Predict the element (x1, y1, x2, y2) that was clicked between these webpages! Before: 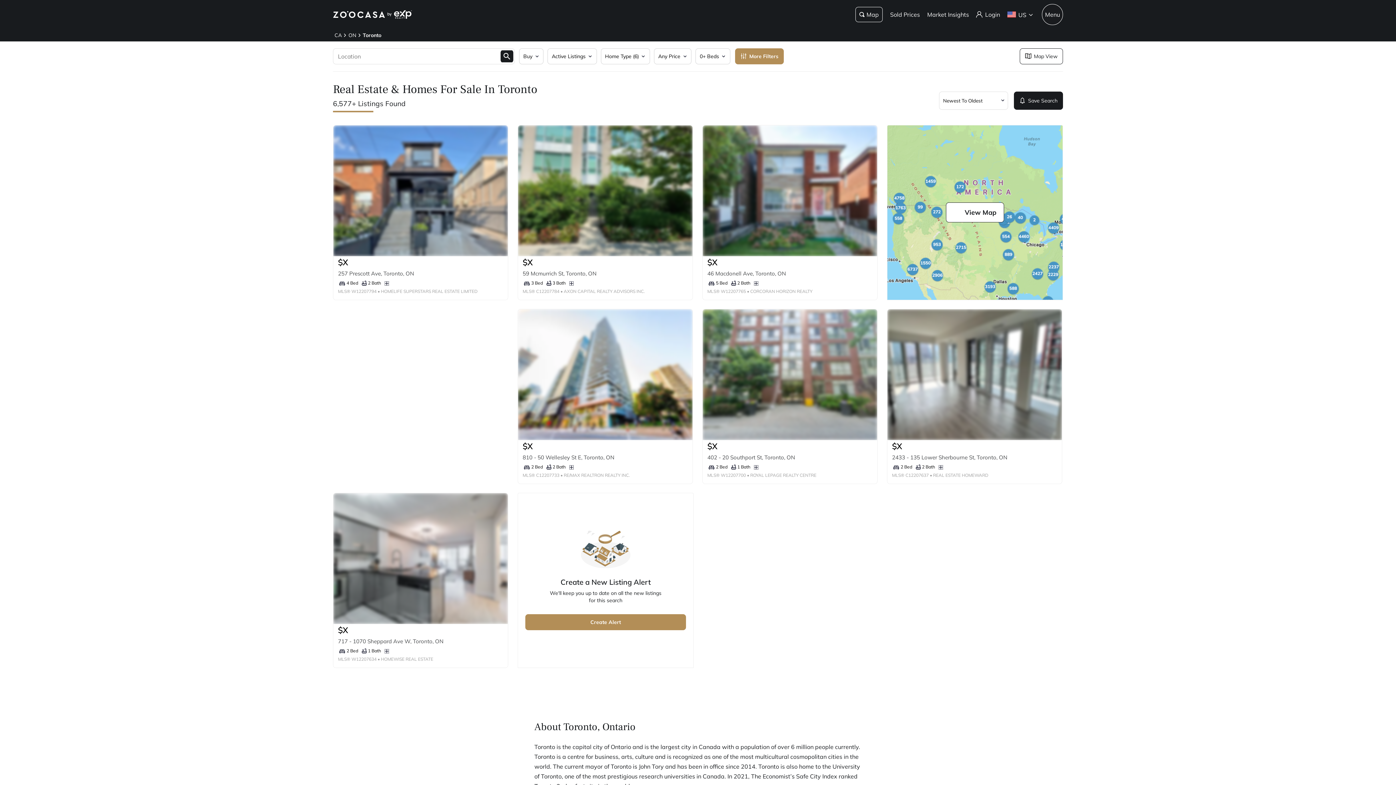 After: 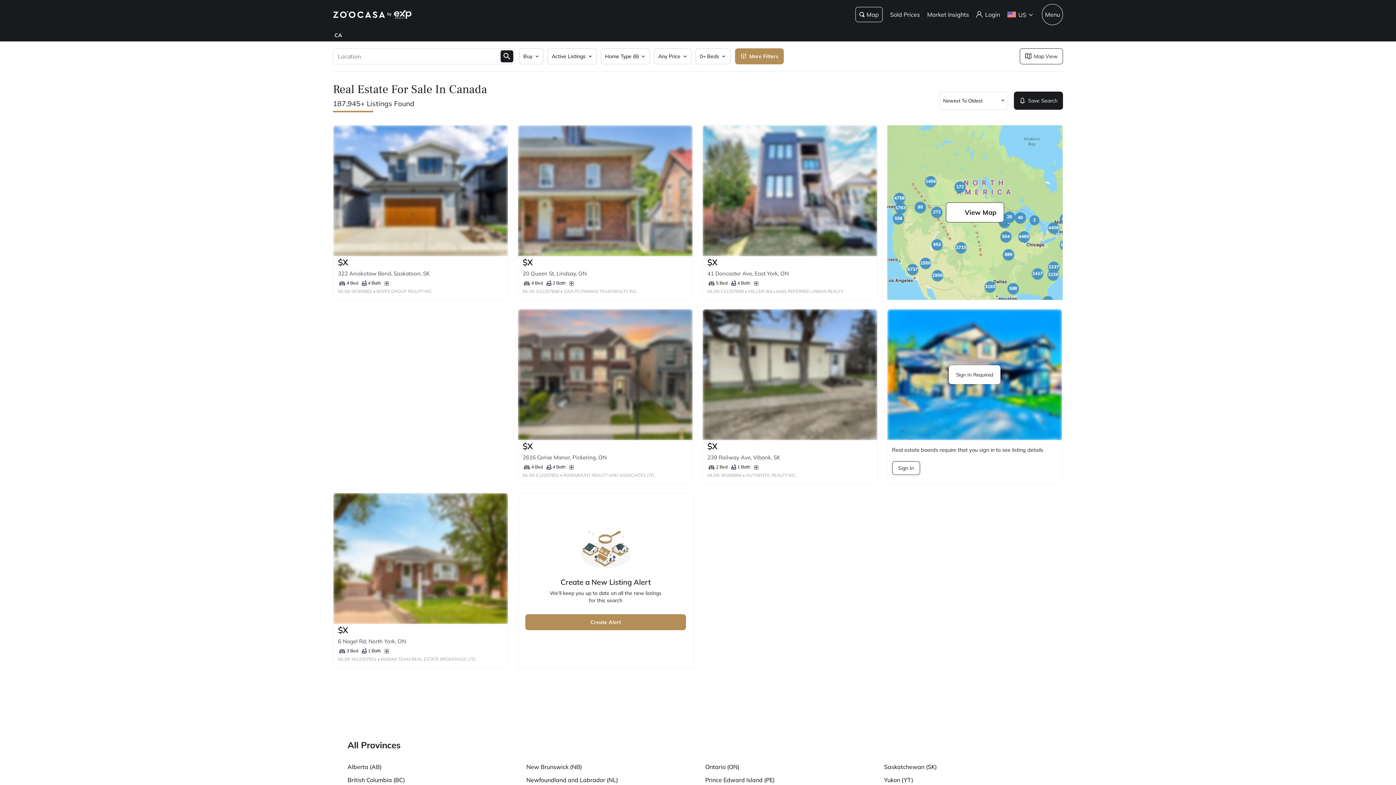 Action: bbox: (333, 31, 343, 39) label: CA